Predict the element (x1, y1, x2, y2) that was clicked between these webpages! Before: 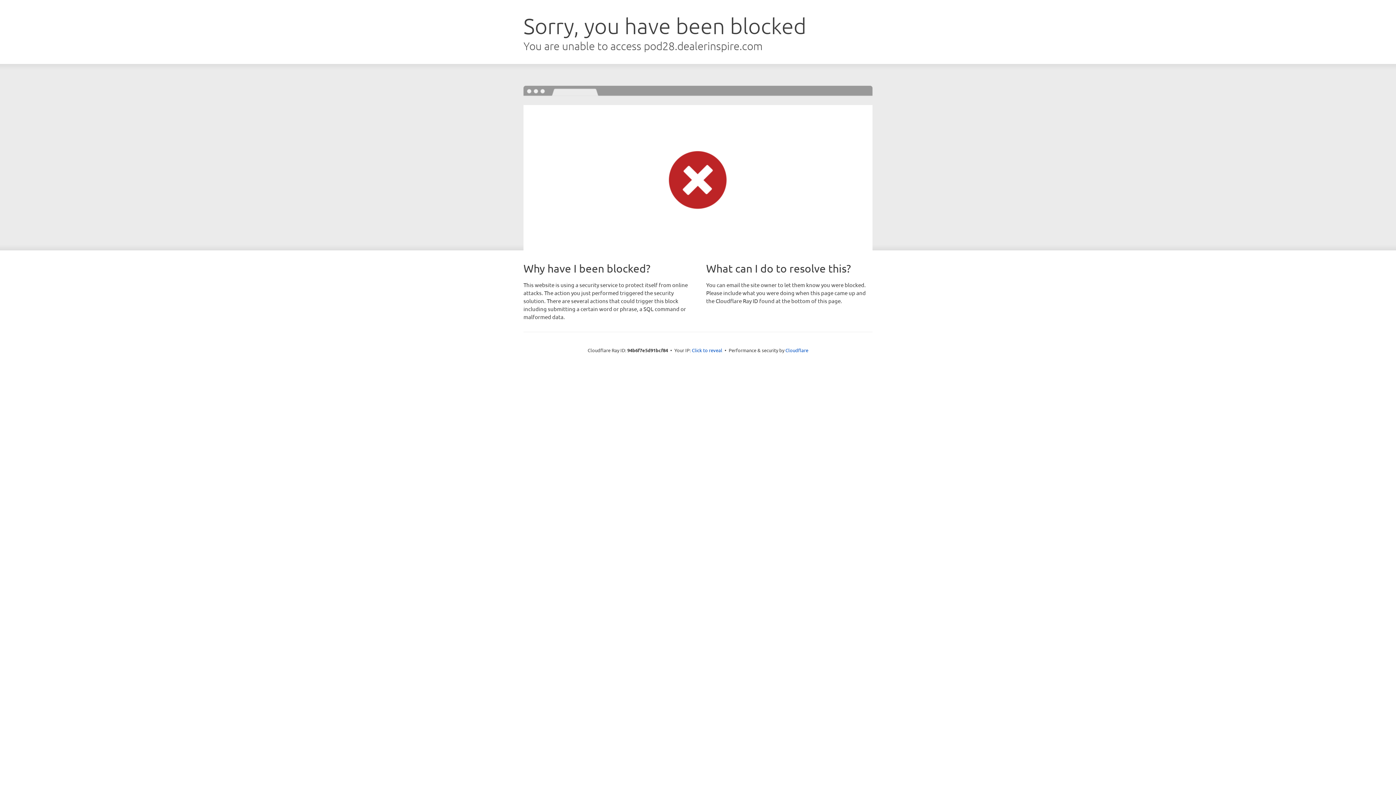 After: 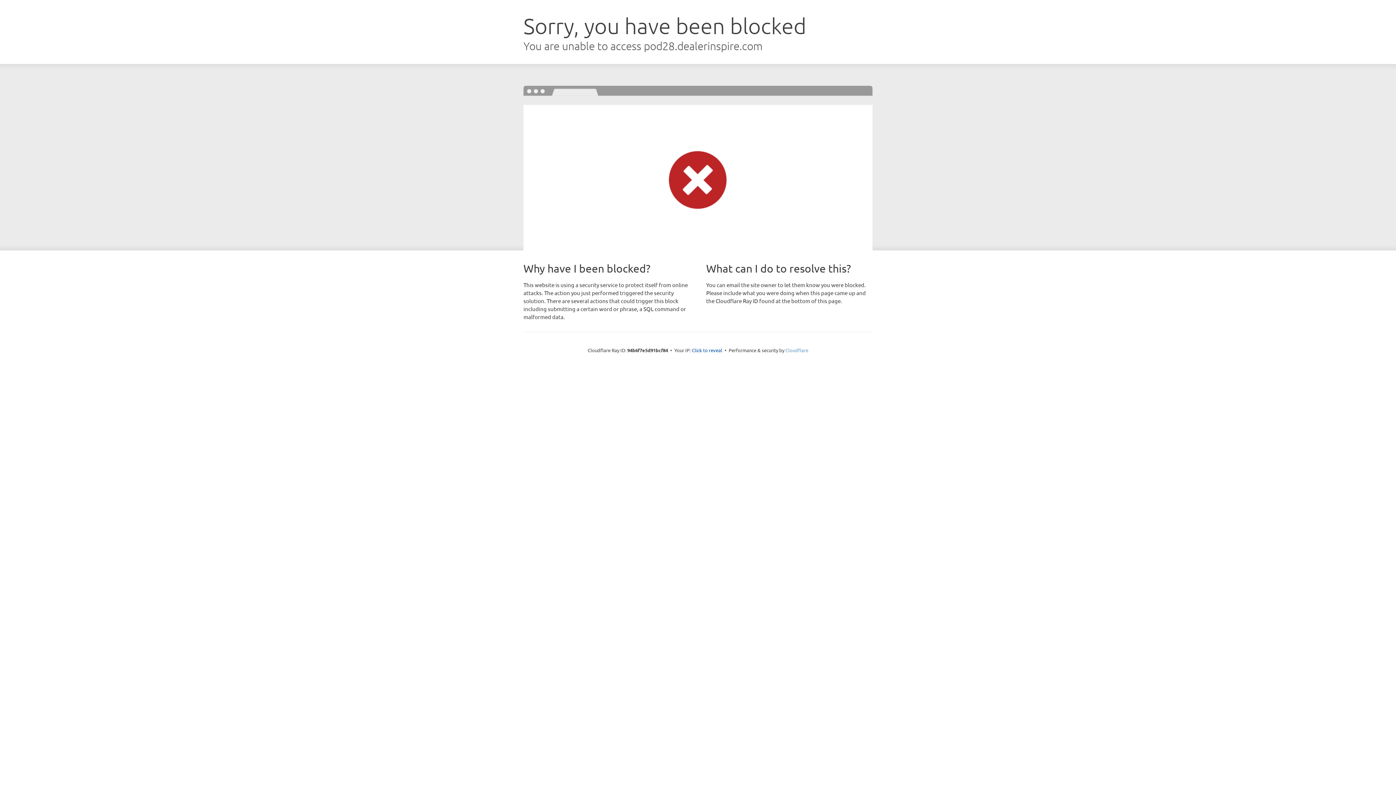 Action: bbox: (785, 347, 808, 353) label: Cloudflare